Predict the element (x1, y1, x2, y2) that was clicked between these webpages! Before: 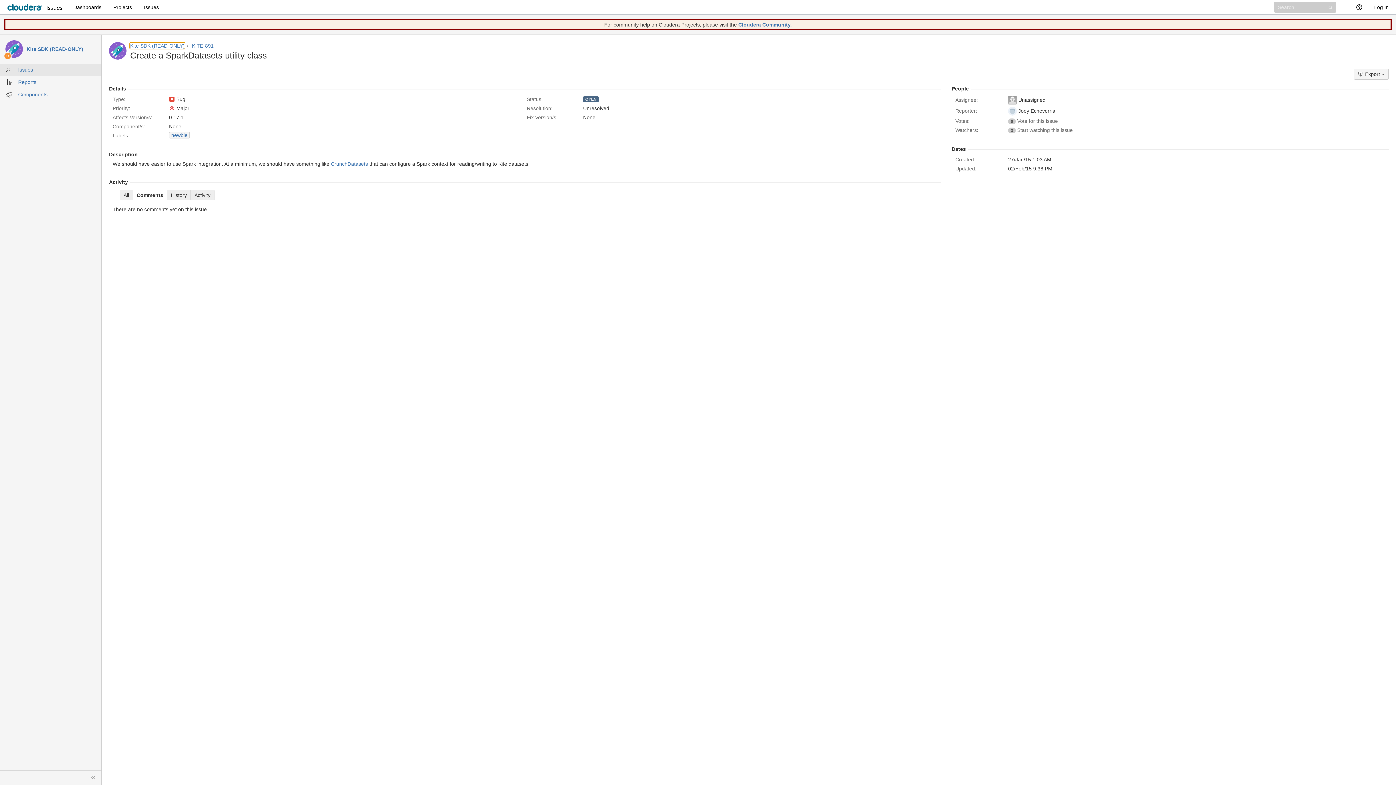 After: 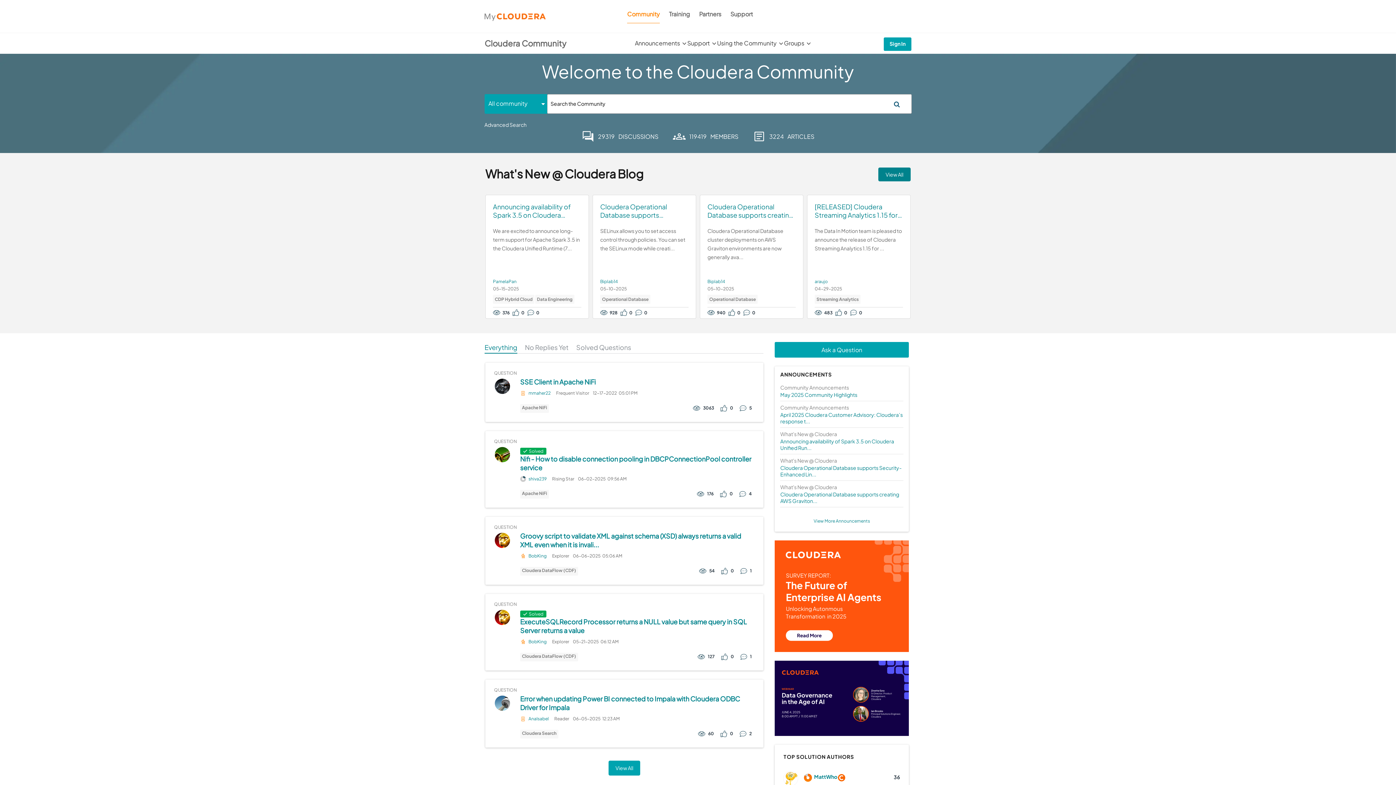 Action: bbox: (738, 21, 792, 27) label: Cloudera Community.